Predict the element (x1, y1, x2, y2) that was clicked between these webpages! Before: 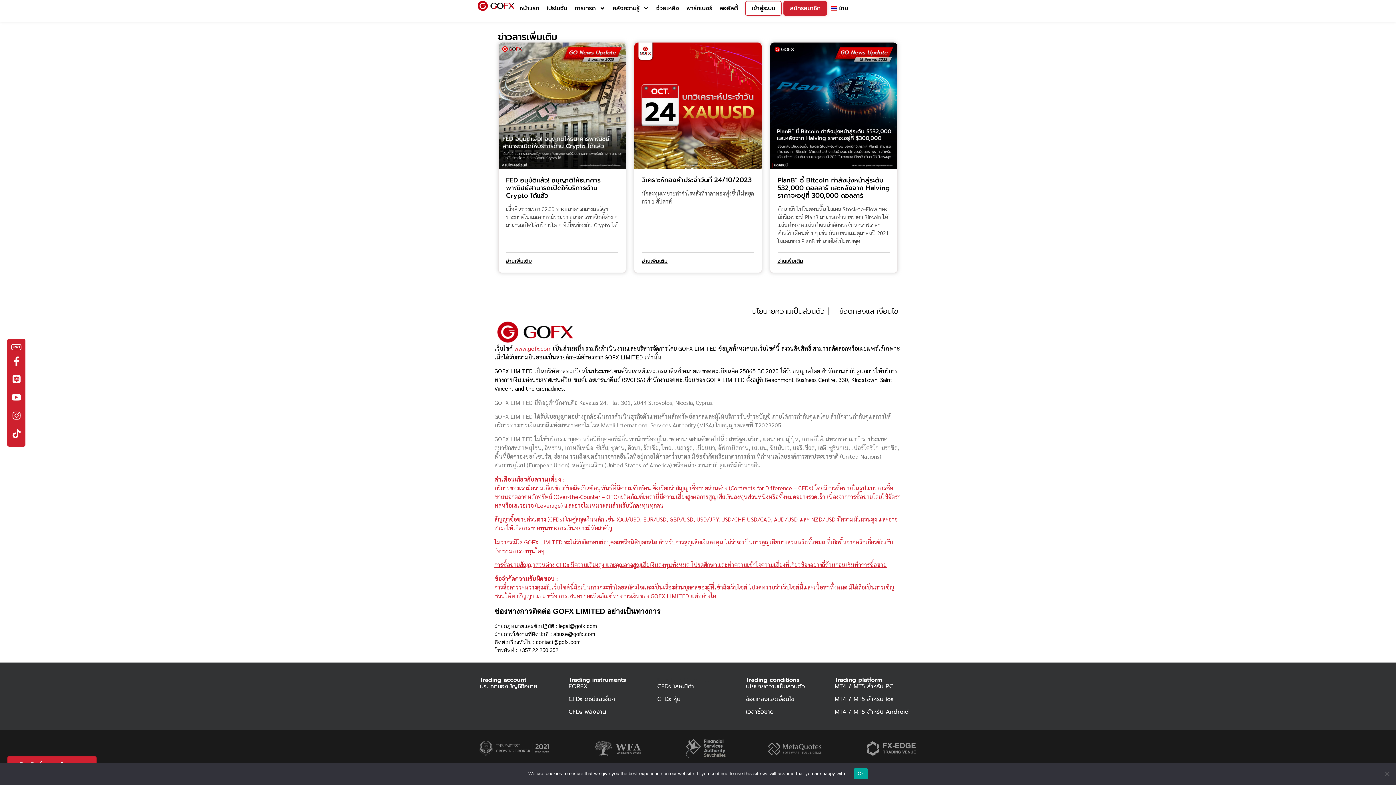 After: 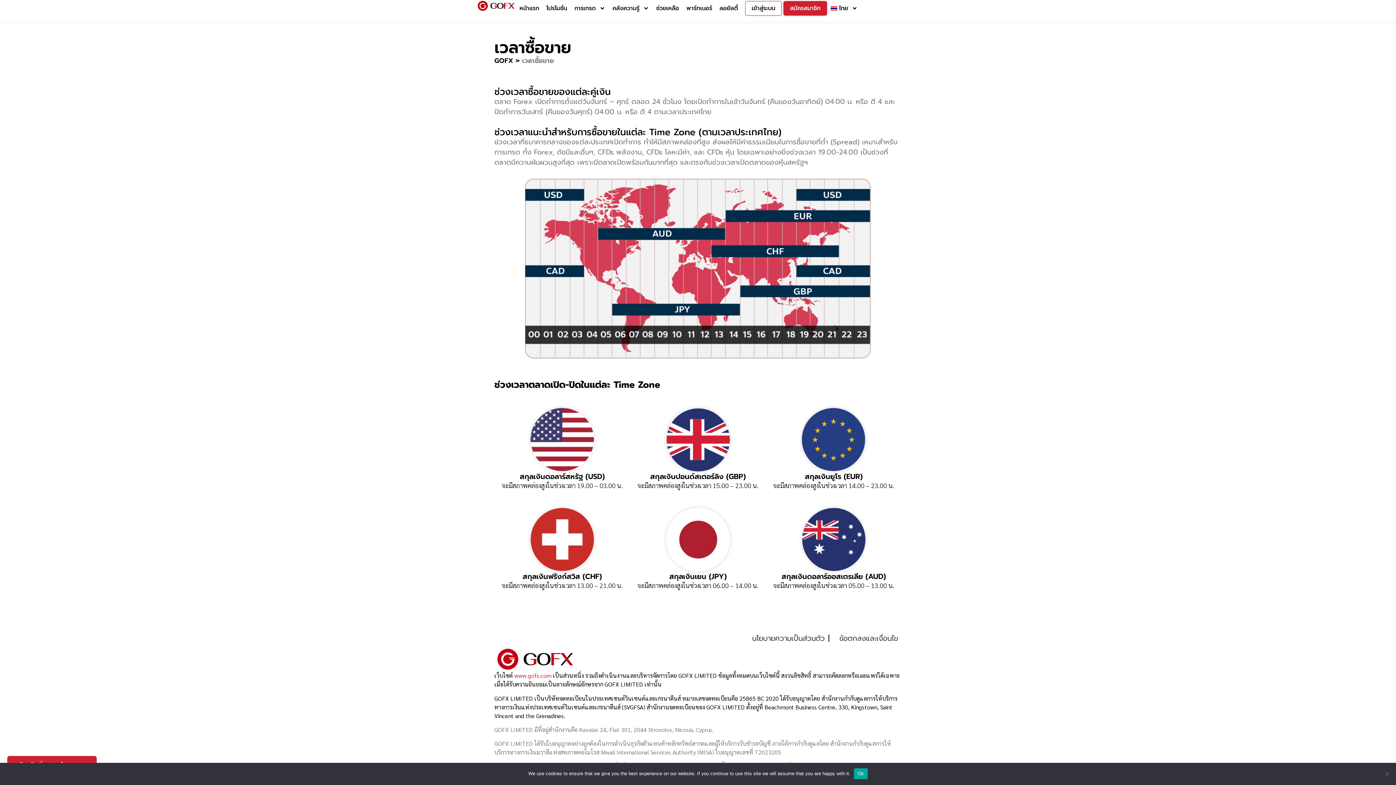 Action: label: เวลาซื้อขาย bbox: (746, 708, 827, 716)